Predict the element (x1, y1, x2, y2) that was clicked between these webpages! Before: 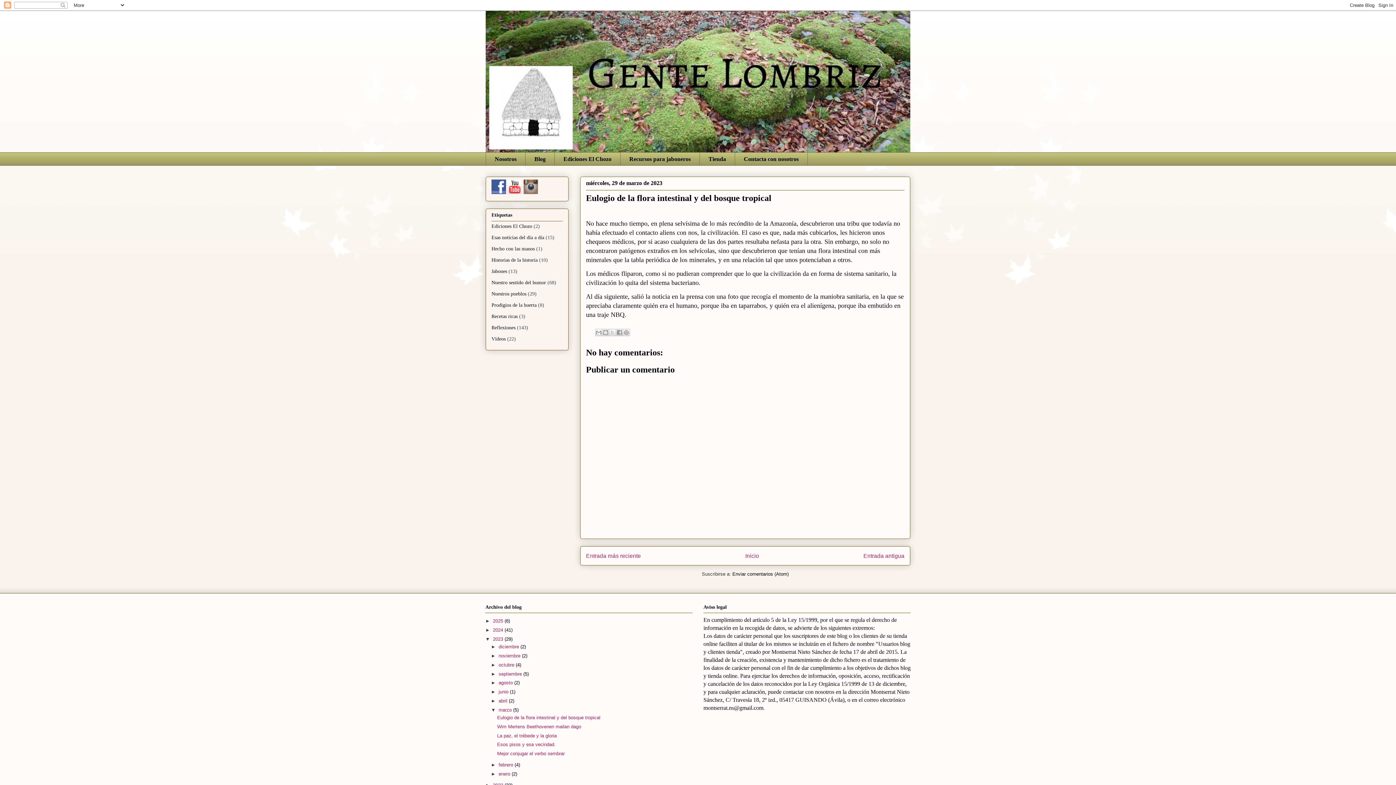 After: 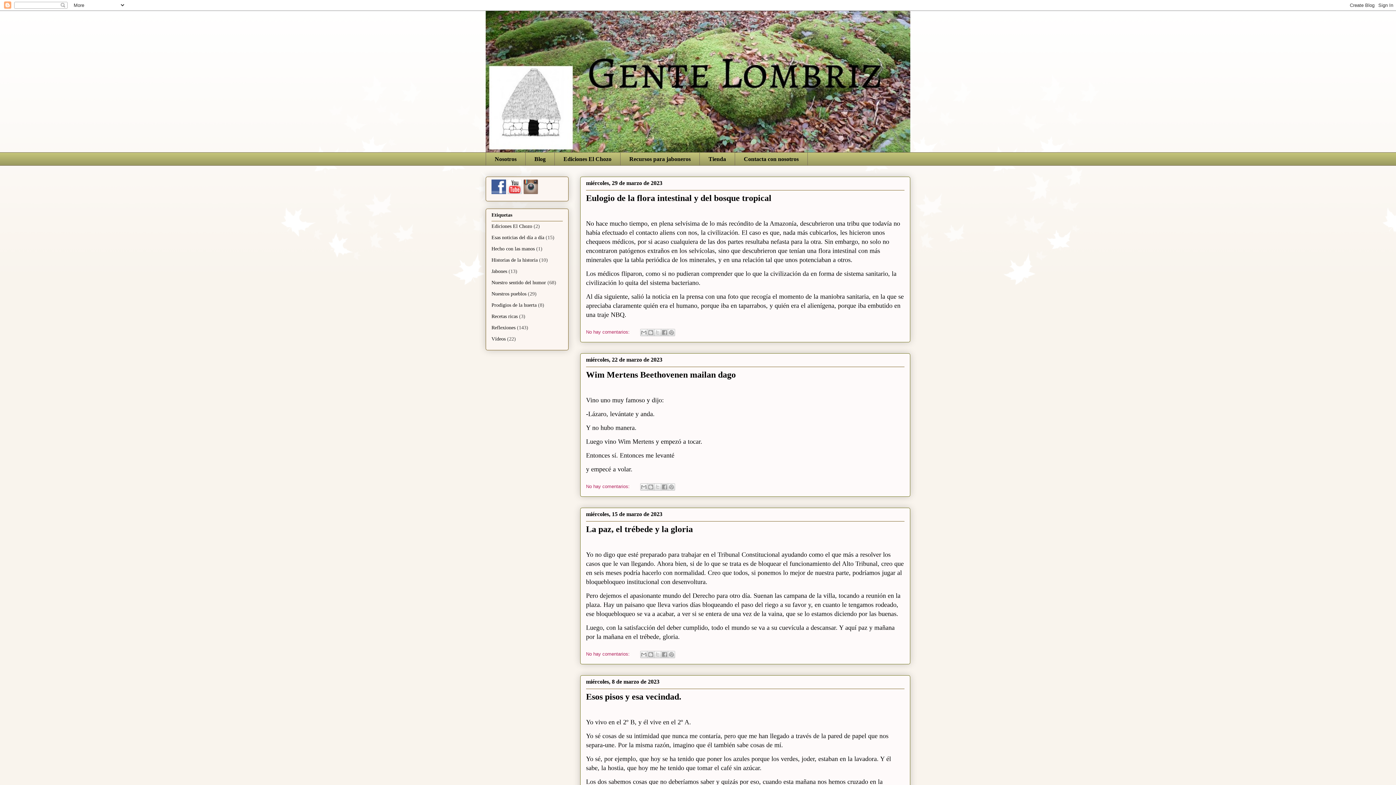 Action: label: marzo  bbox: (498, 707, 513, 712)